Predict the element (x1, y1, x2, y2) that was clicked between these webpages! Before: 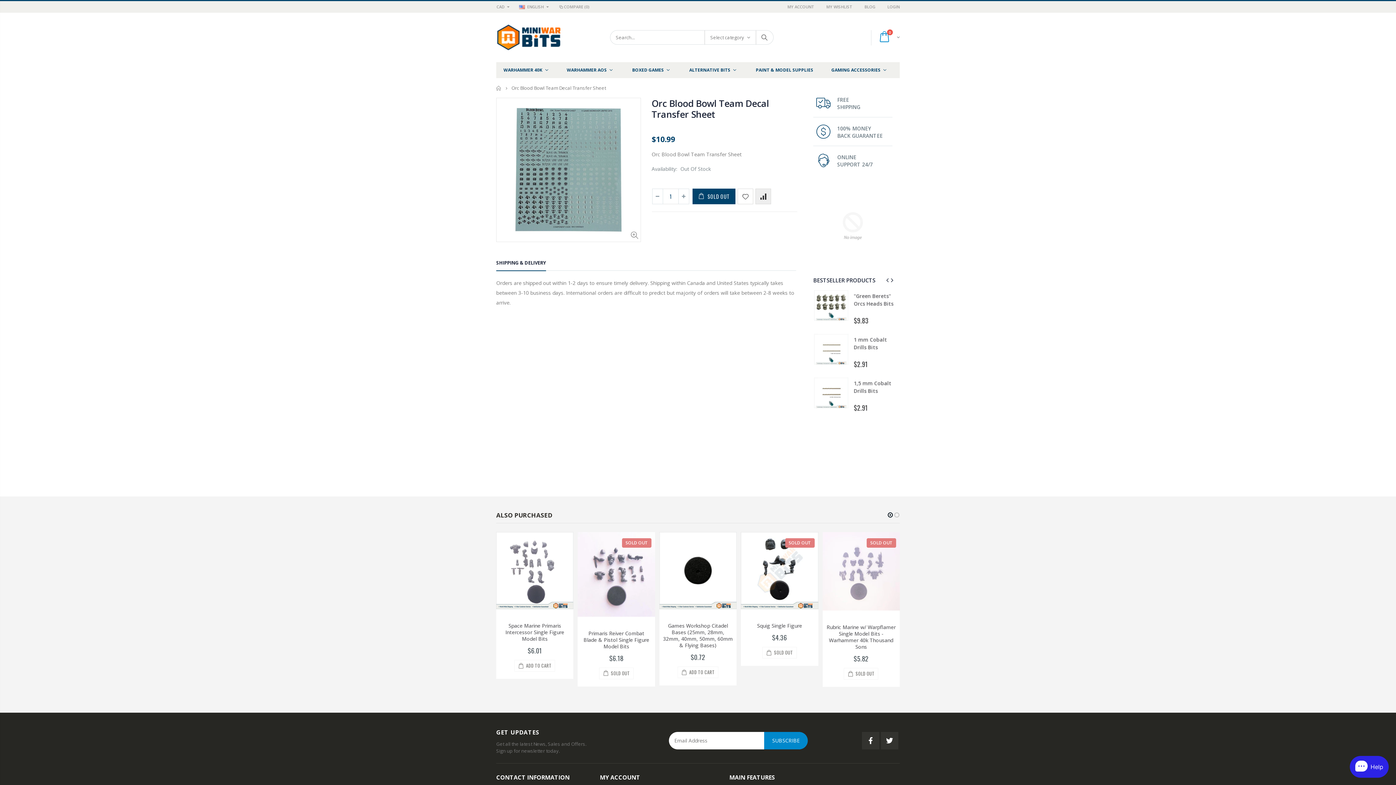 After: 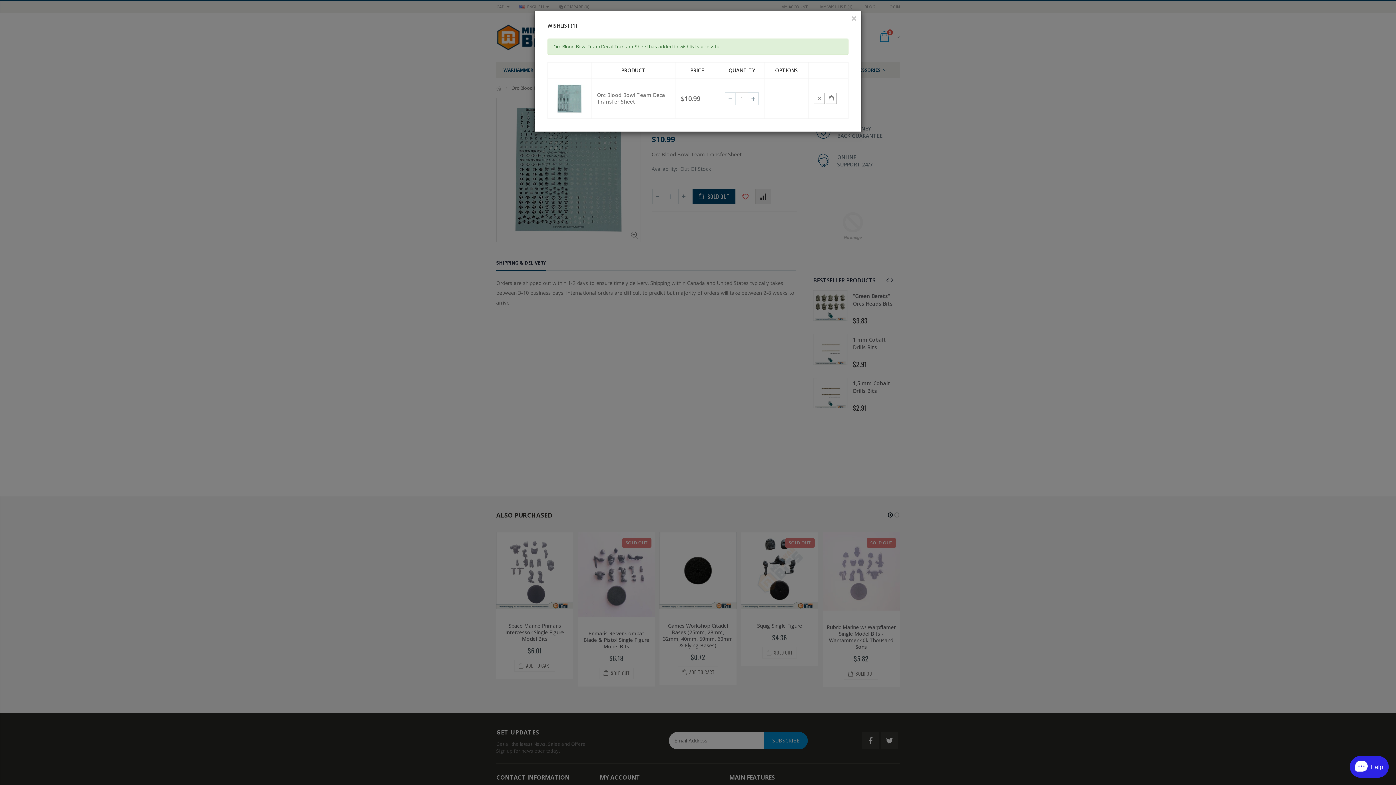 Action: bbox: (737, 188, 753, 204)